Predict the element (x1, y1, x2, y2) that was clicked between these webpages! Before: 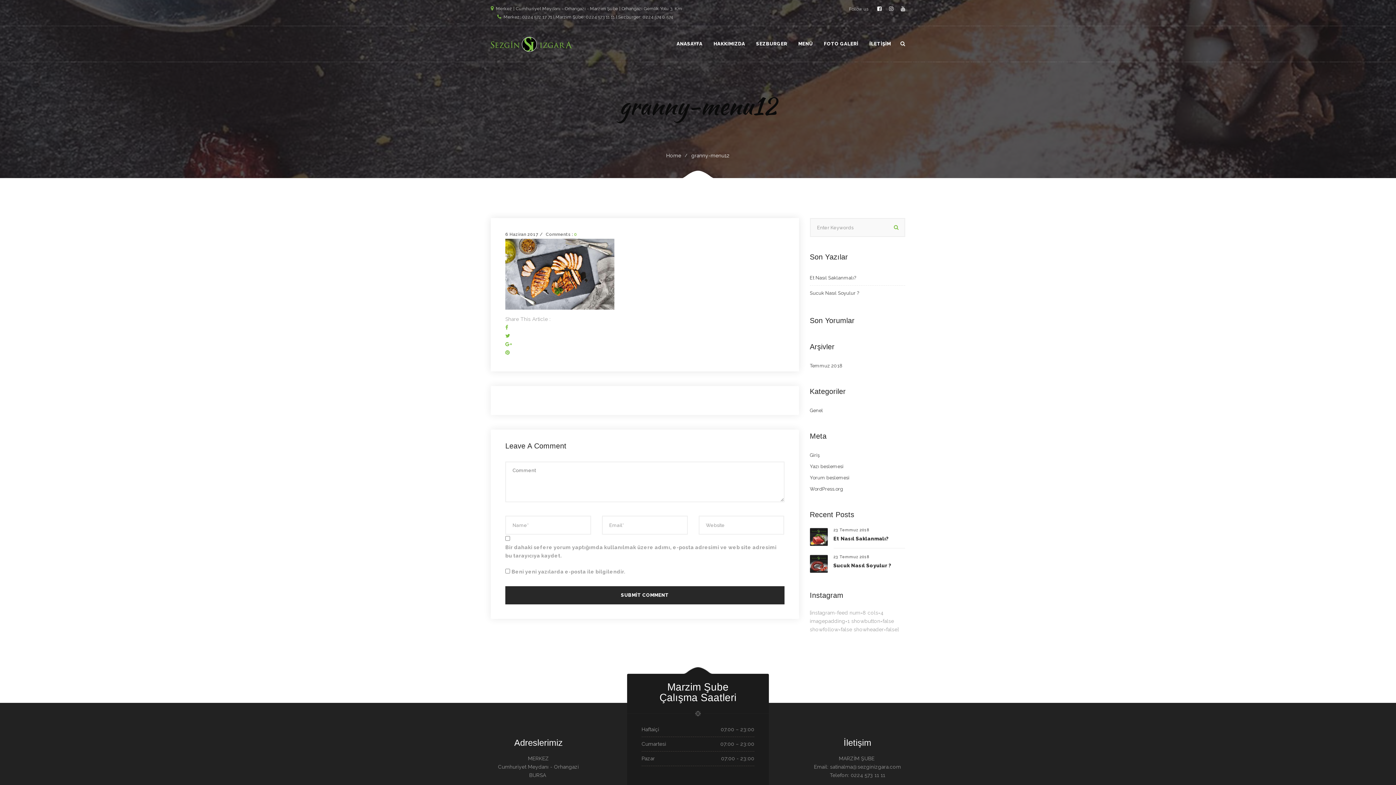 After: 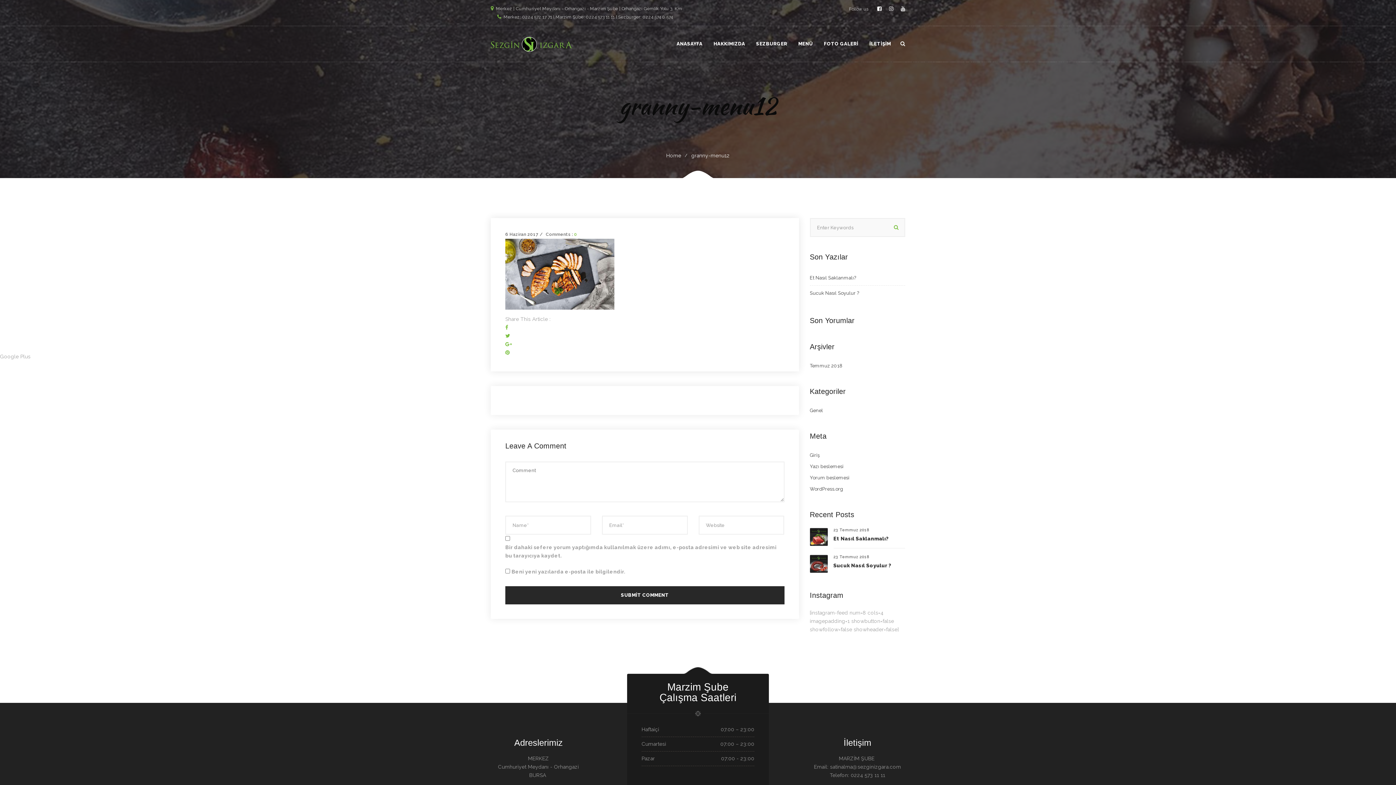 Action: bbox: (505, 341, 512, 347)